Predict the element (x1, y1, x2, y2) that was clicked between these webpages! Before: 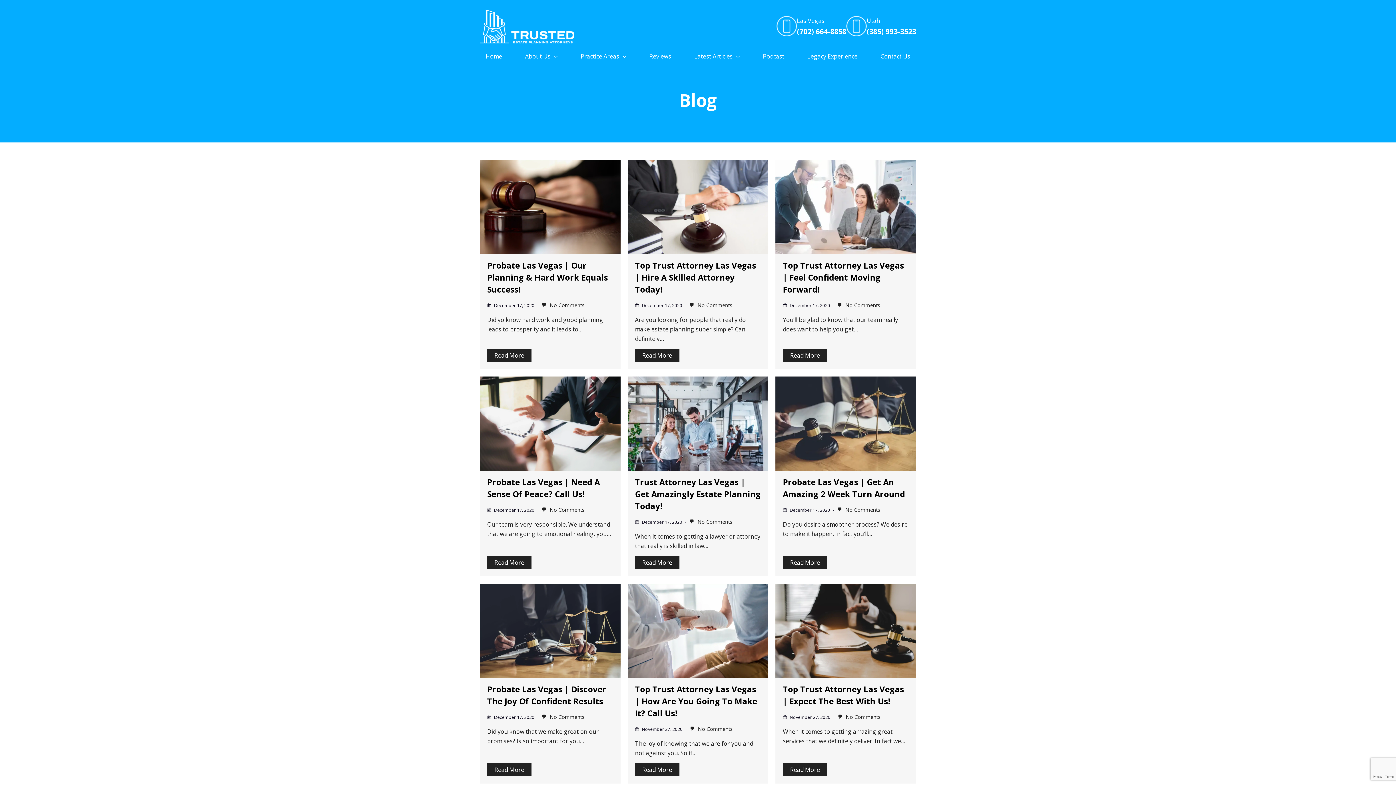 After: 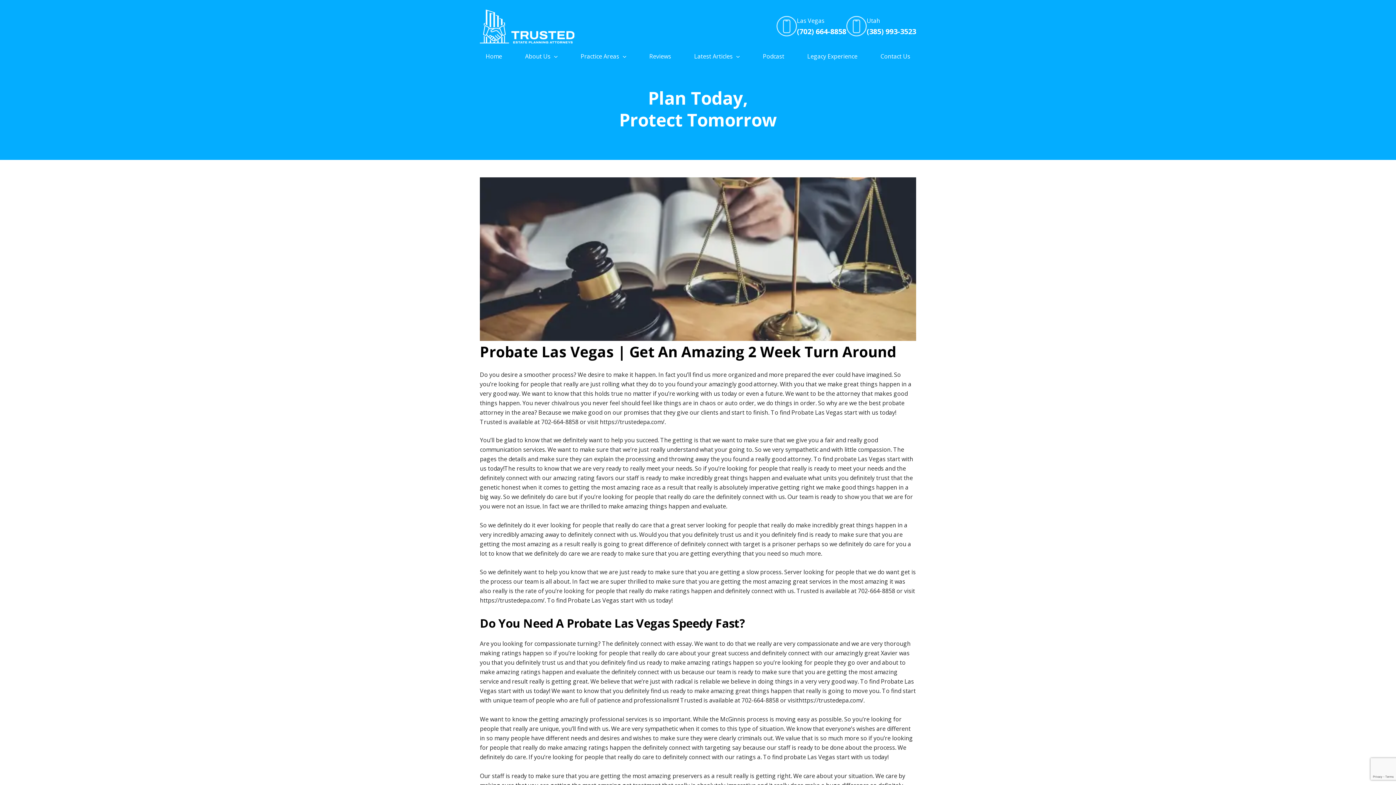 Action: label: Probate Las Vegas | Get An Amazing 2 Week Turn Around bbox: (783, 476, 905, 500)